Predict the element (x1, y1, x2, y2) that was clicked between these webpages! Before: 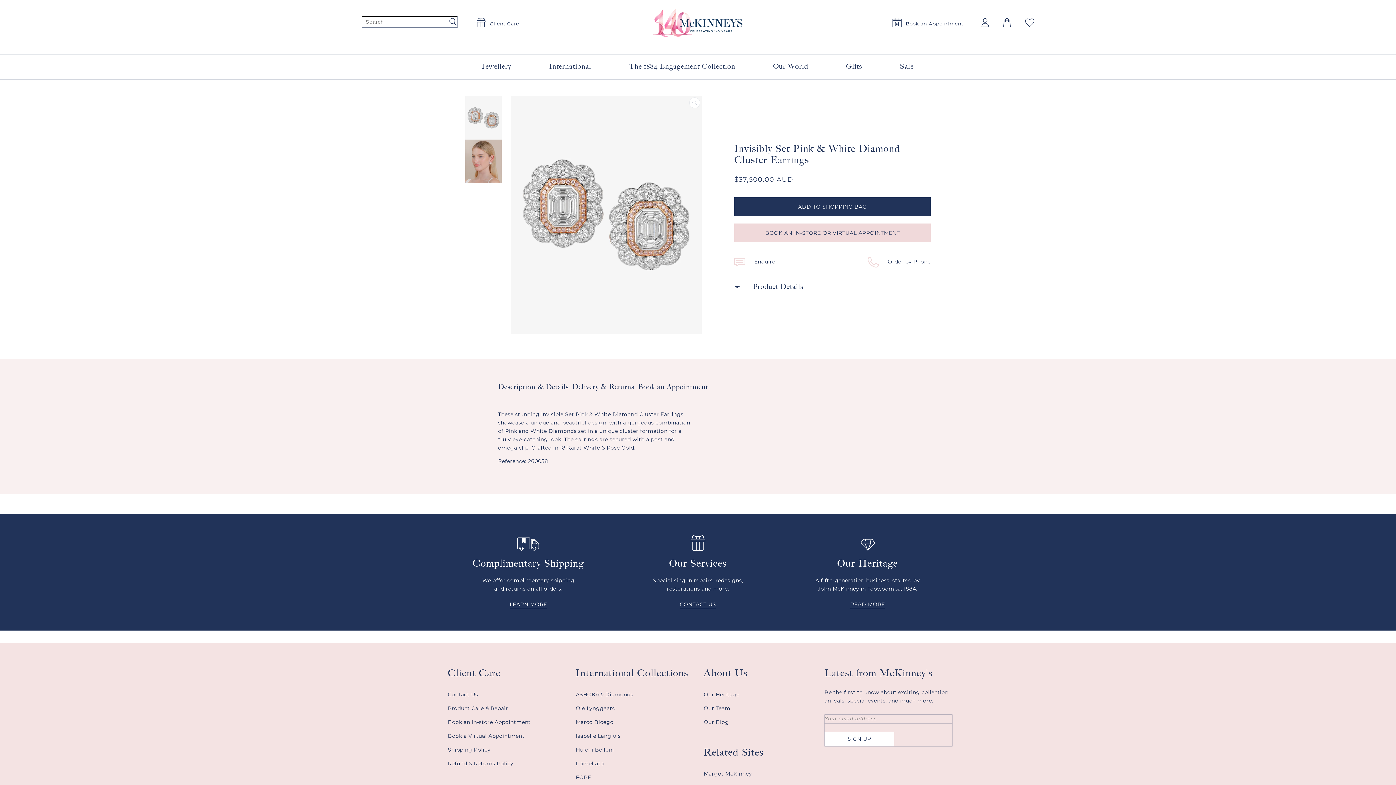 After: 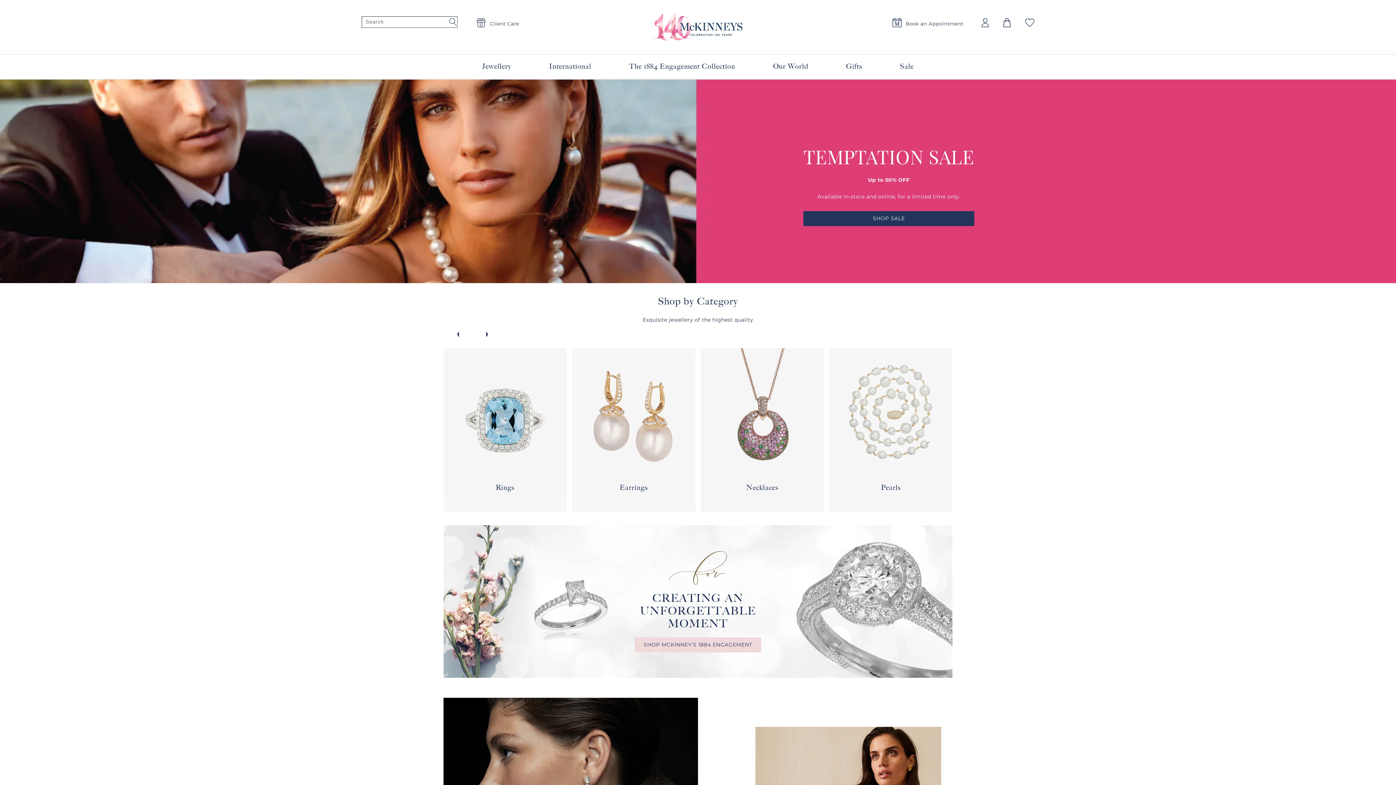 Action: bbox: (649, 5, 746, 39)